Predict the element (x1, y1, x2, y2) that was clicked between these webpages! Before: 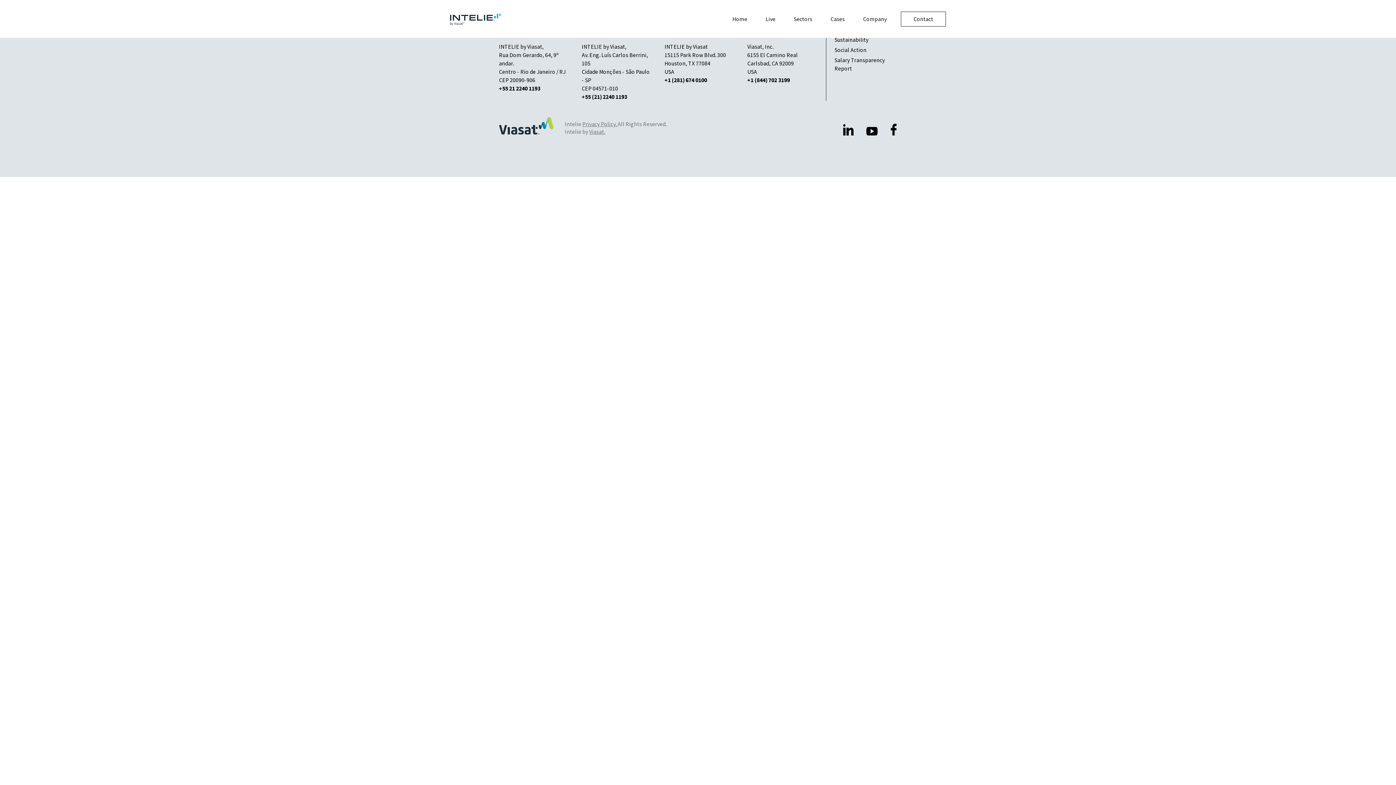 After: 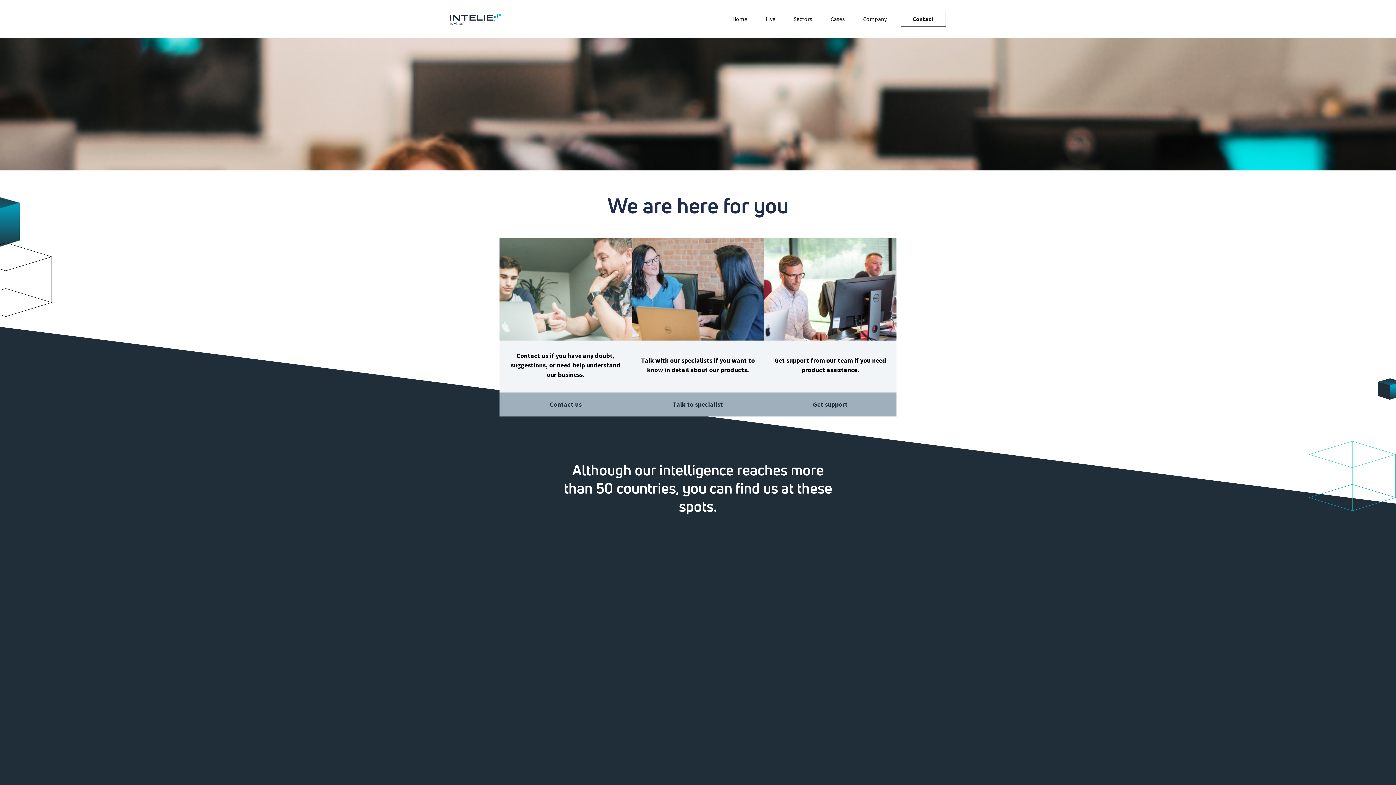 Action: bbox: (901, 11, 946, 26) label: Contact